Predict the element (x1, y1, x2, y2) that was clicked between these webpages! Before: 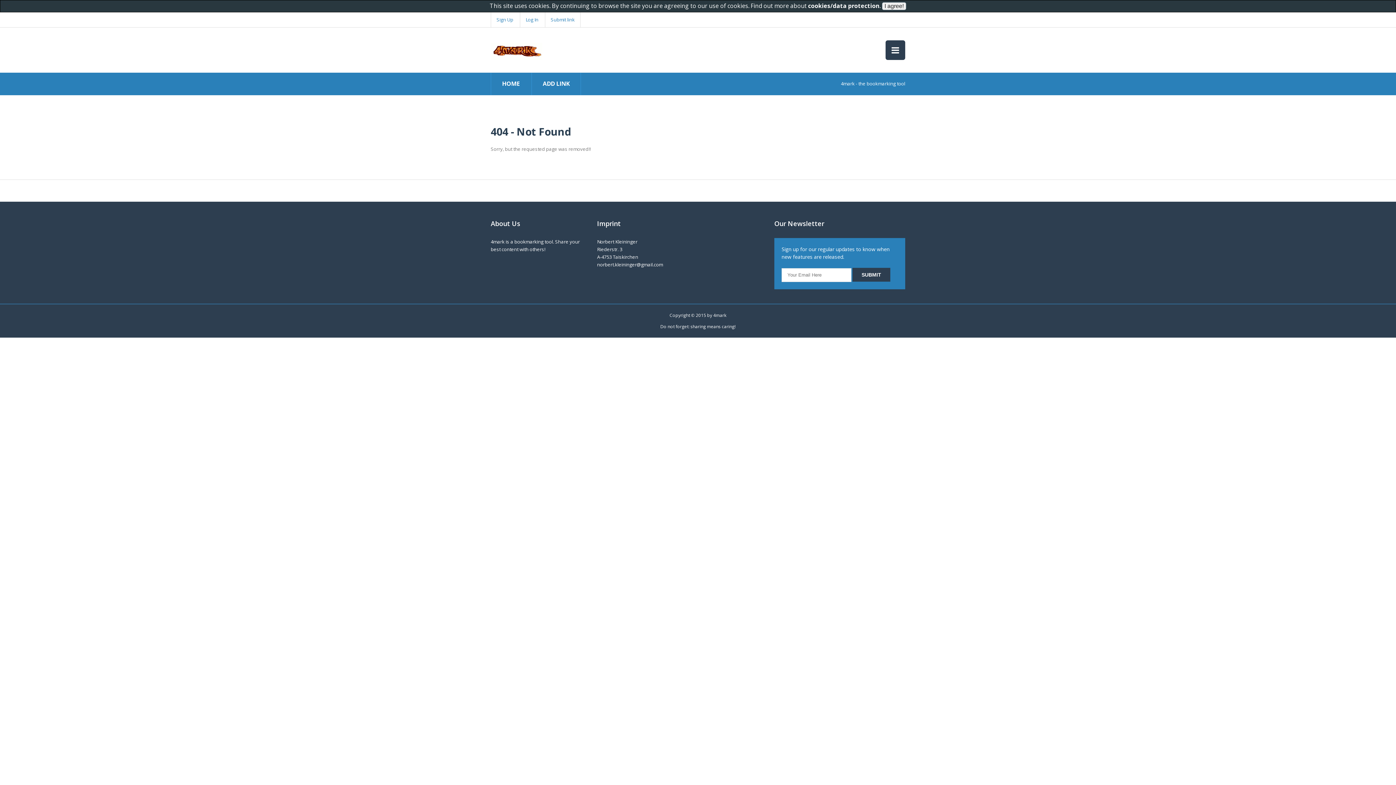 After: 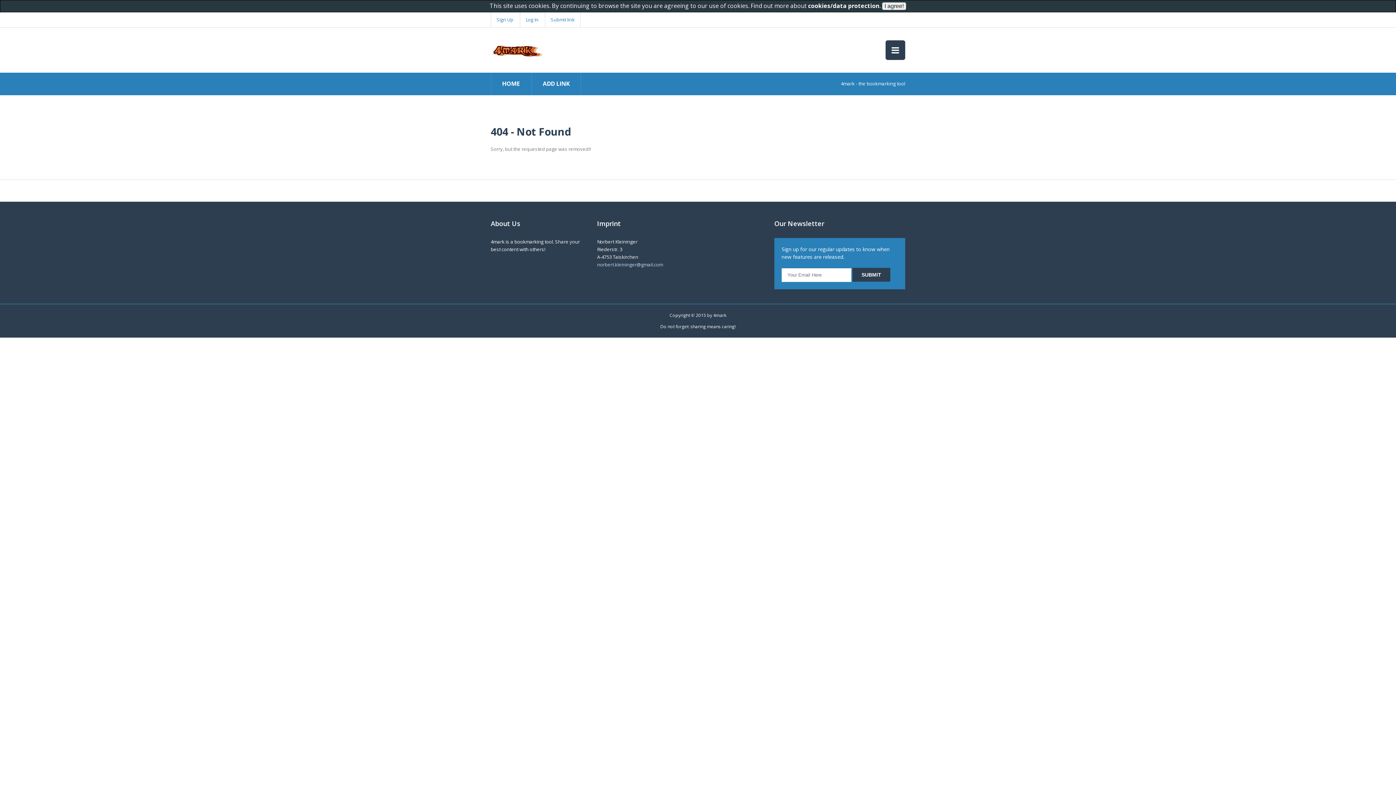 Action: label: norbert.kleininger@gmail.com bbox: (597, 261, 663, 268)